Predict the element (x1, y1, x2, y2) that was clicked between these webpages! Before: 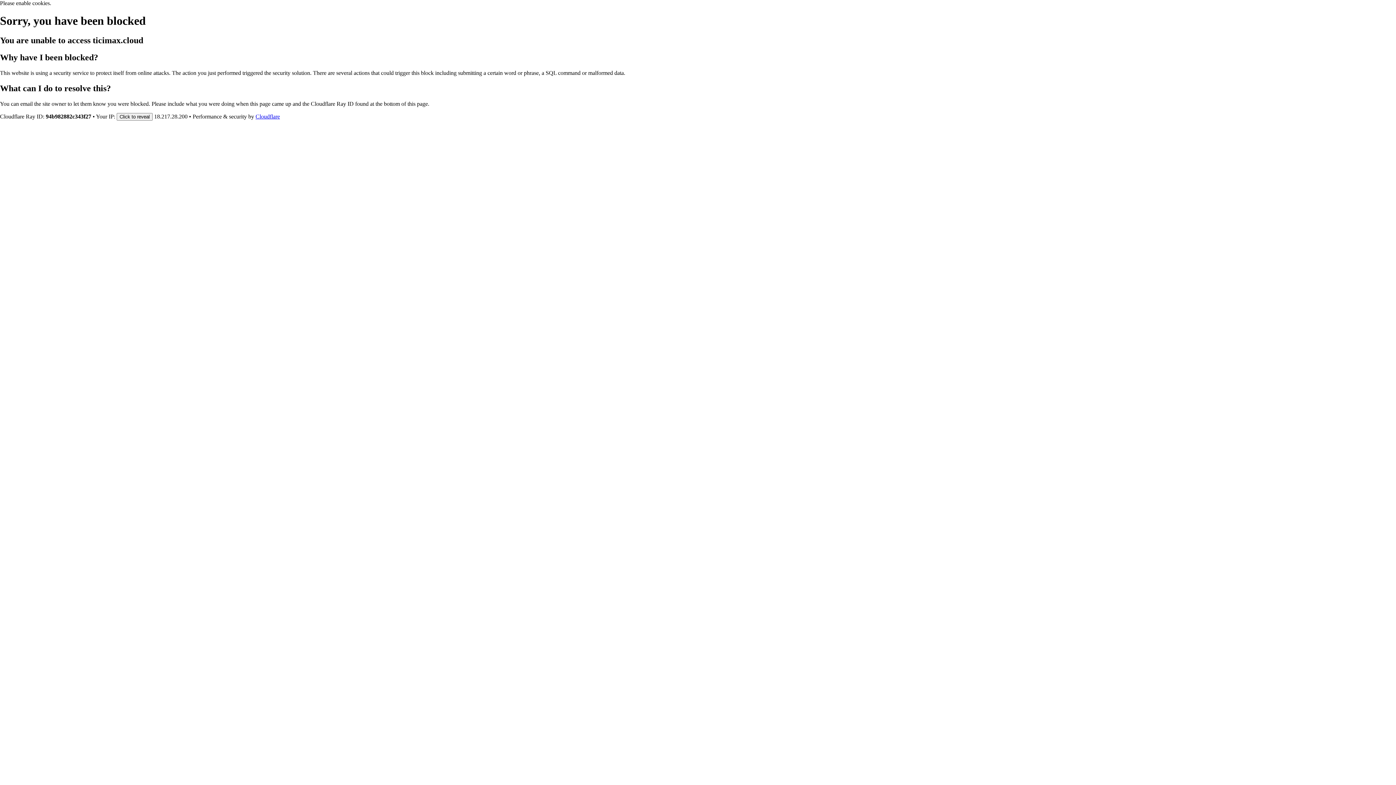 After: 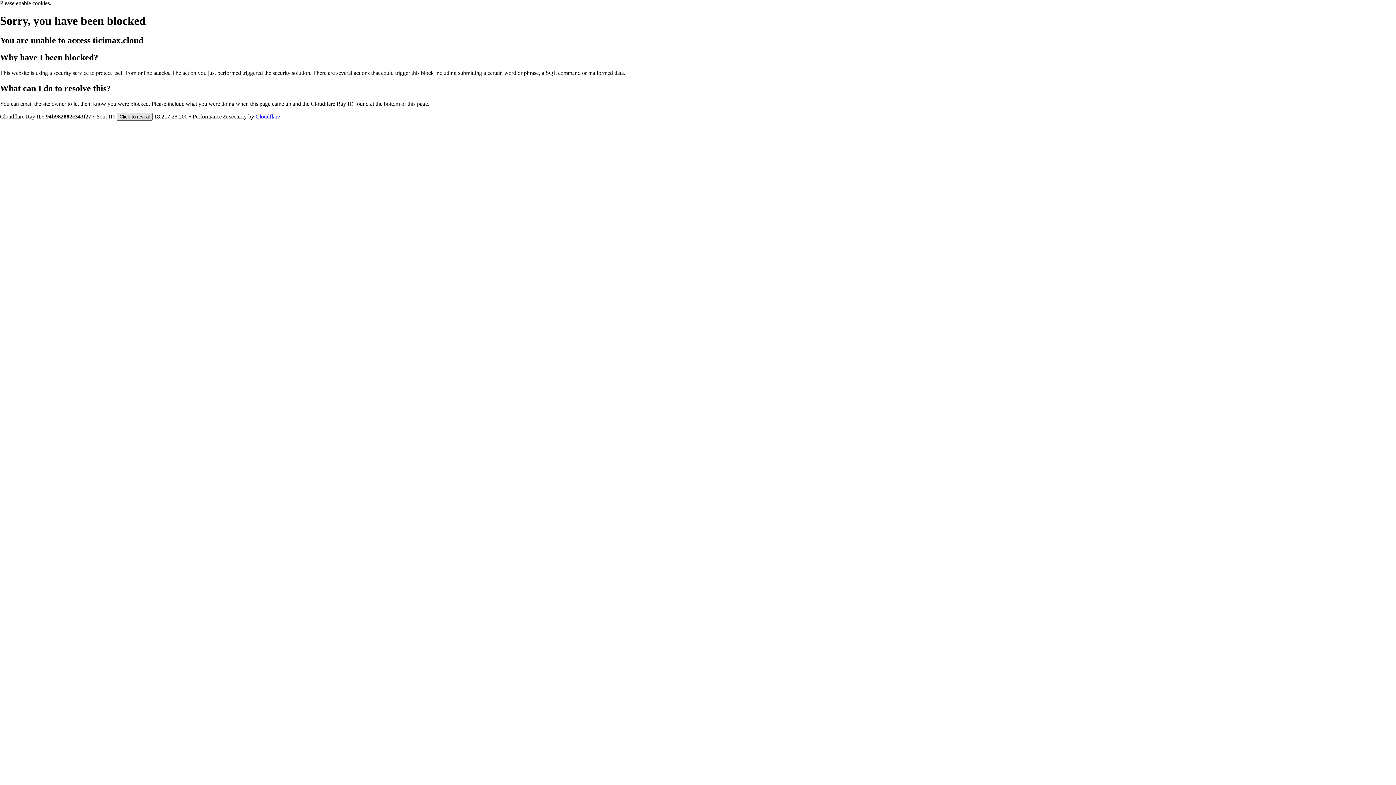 Action: bbox: (116, 112, 152, 120) label: Click to reveal